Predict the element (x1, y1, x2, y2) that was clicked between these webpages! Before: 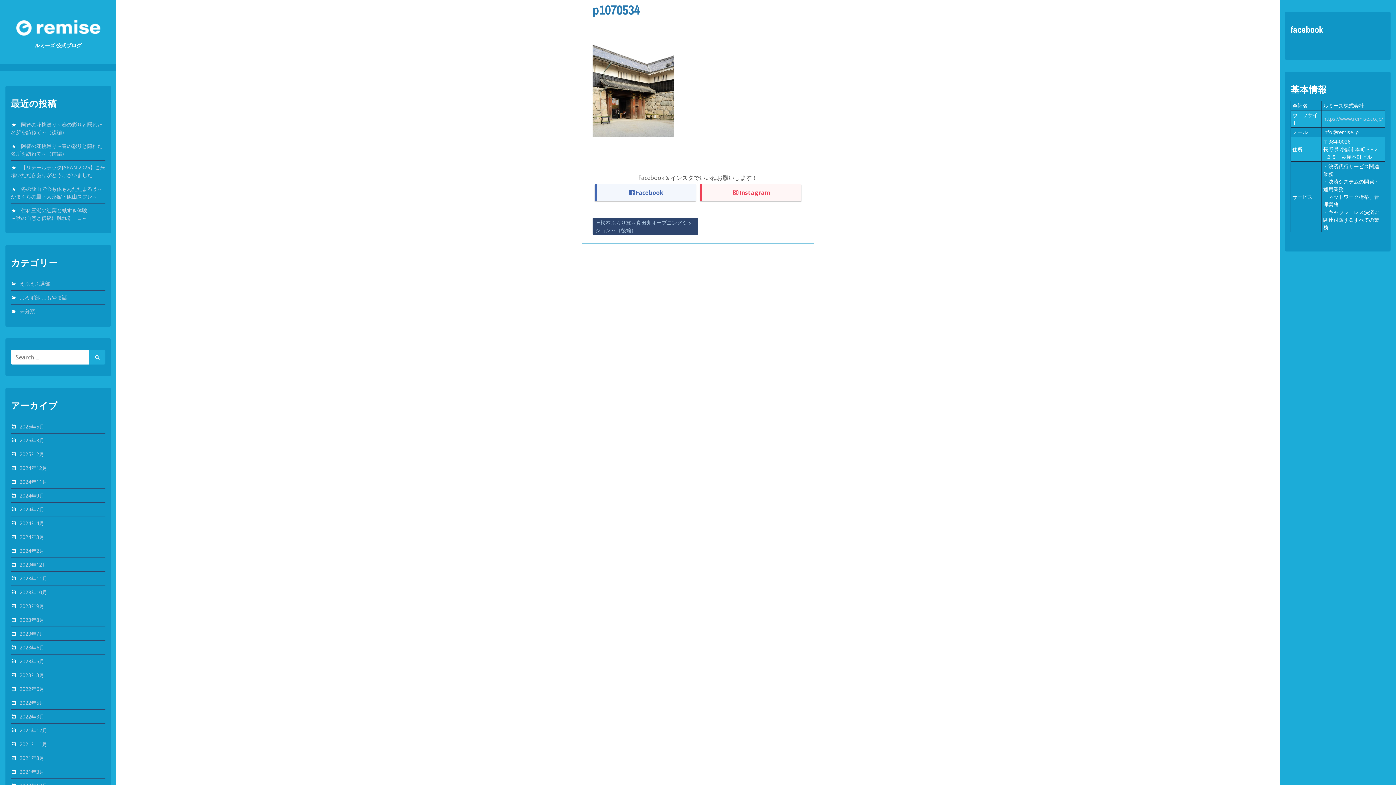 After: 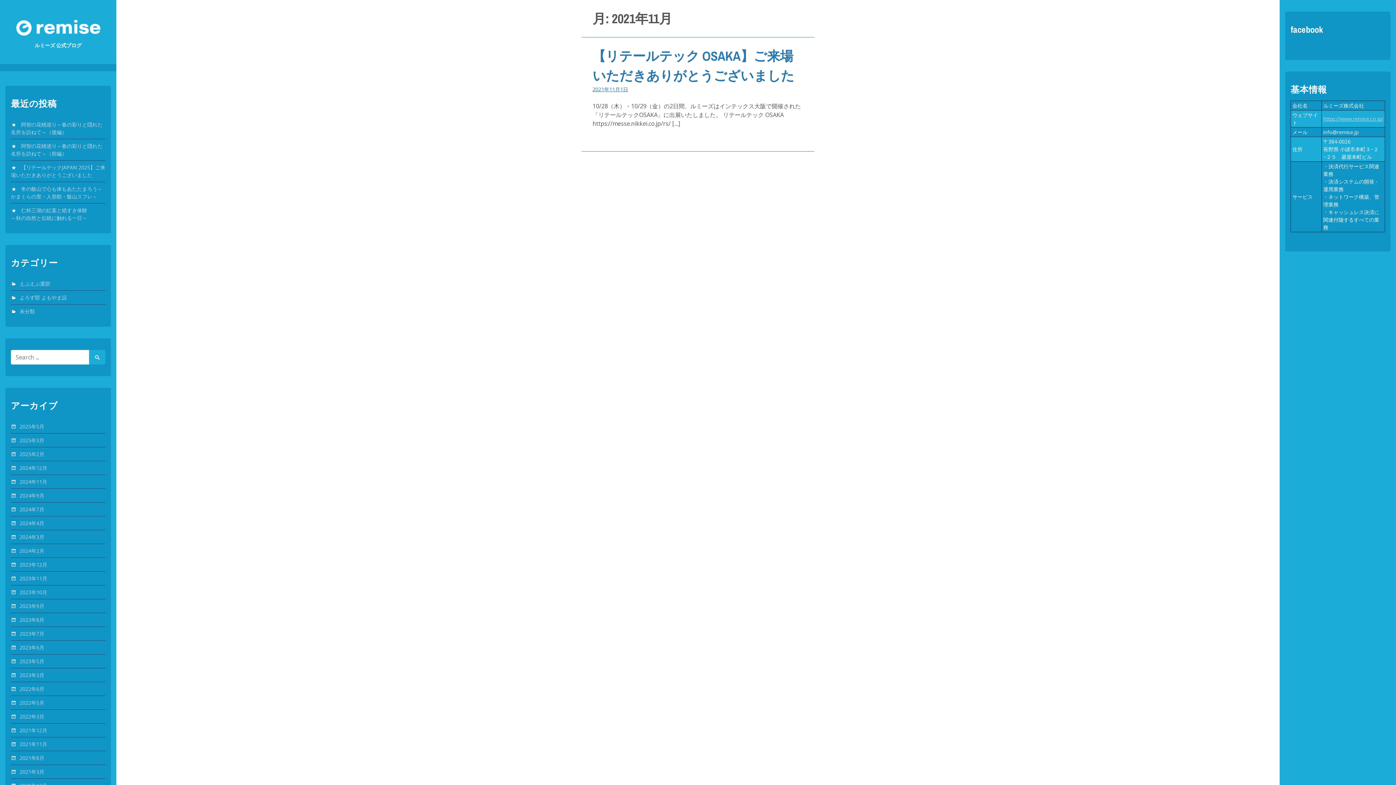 Action: label: 2021年11月 bbox: (19, 741, 47, 748)